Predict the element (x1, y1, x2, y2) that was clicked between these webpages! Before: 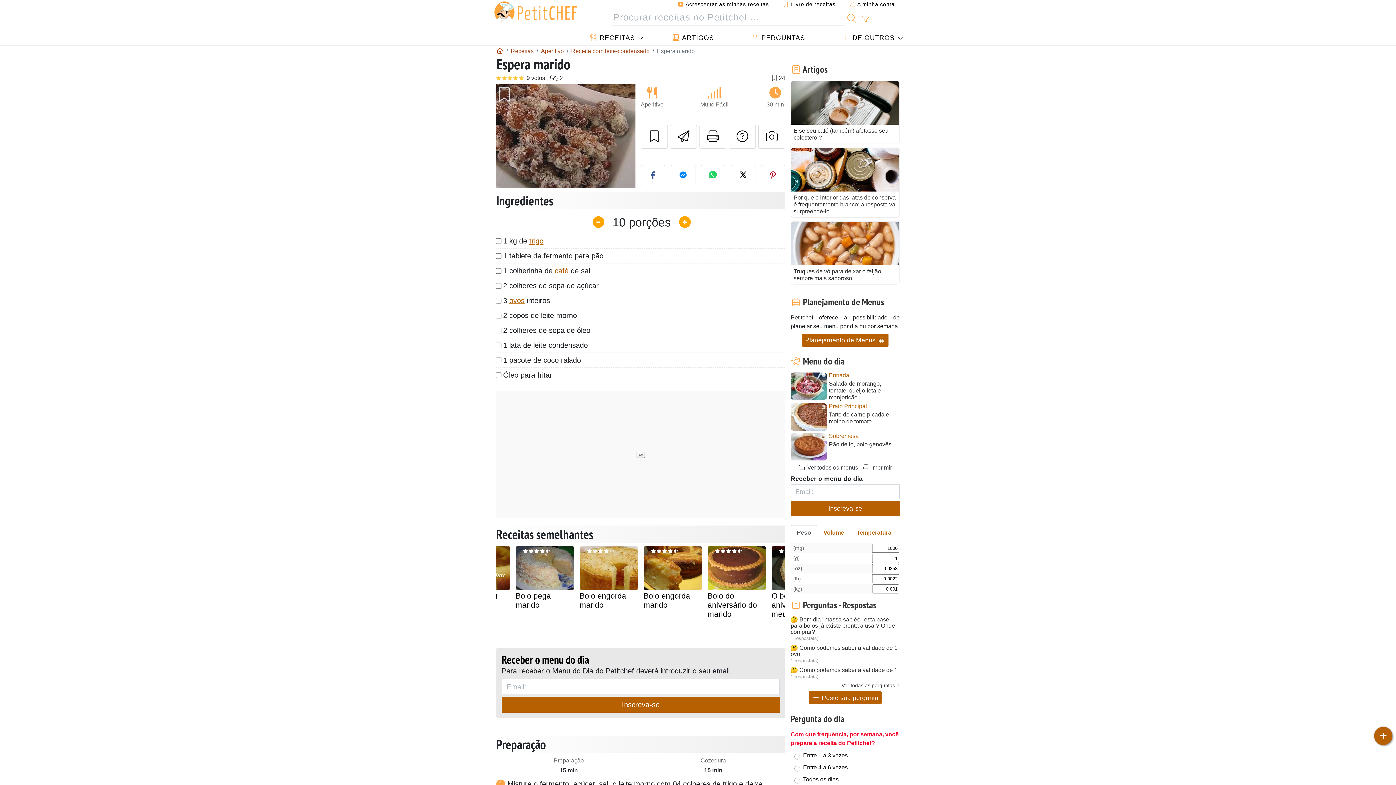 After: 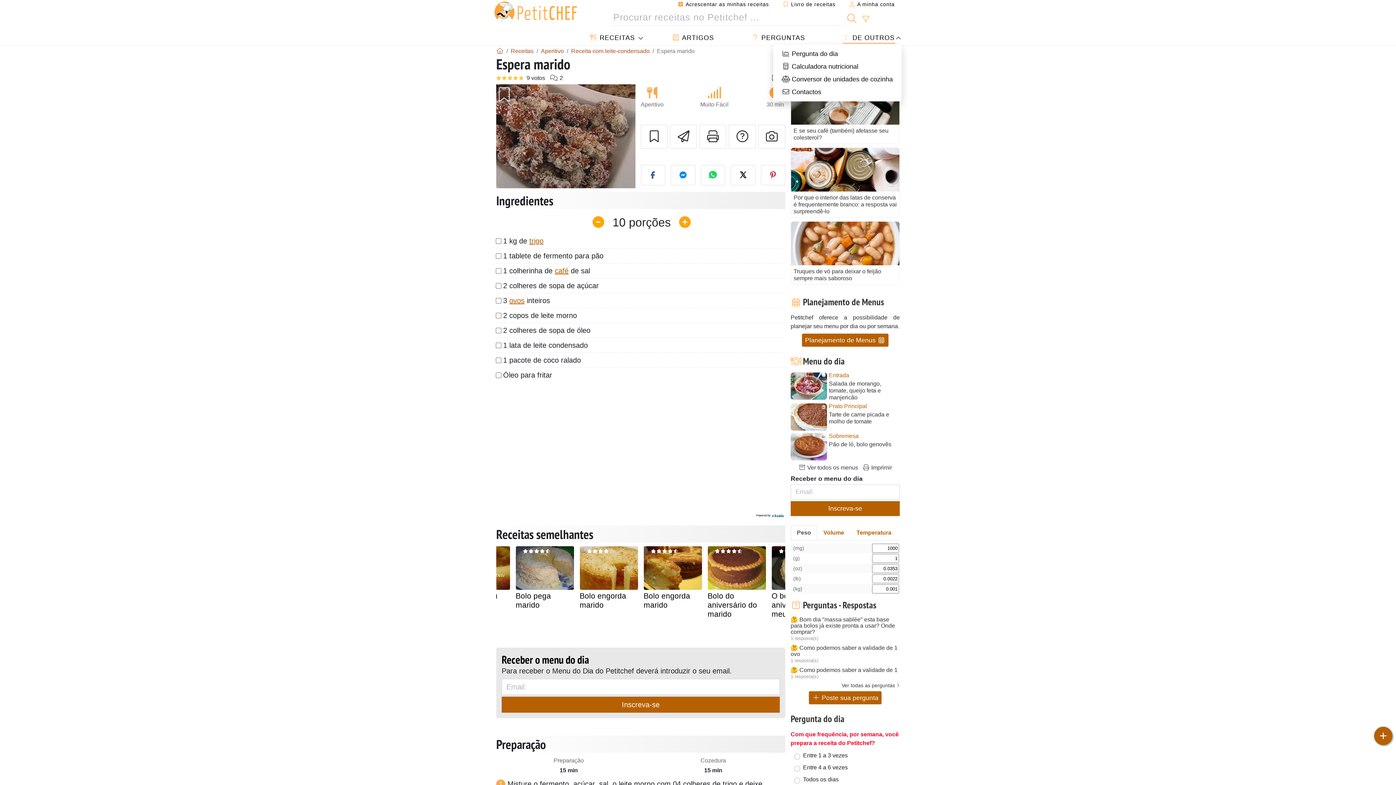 Action: label:  DE OUTROS bbox: (835, 31, 901, 44)